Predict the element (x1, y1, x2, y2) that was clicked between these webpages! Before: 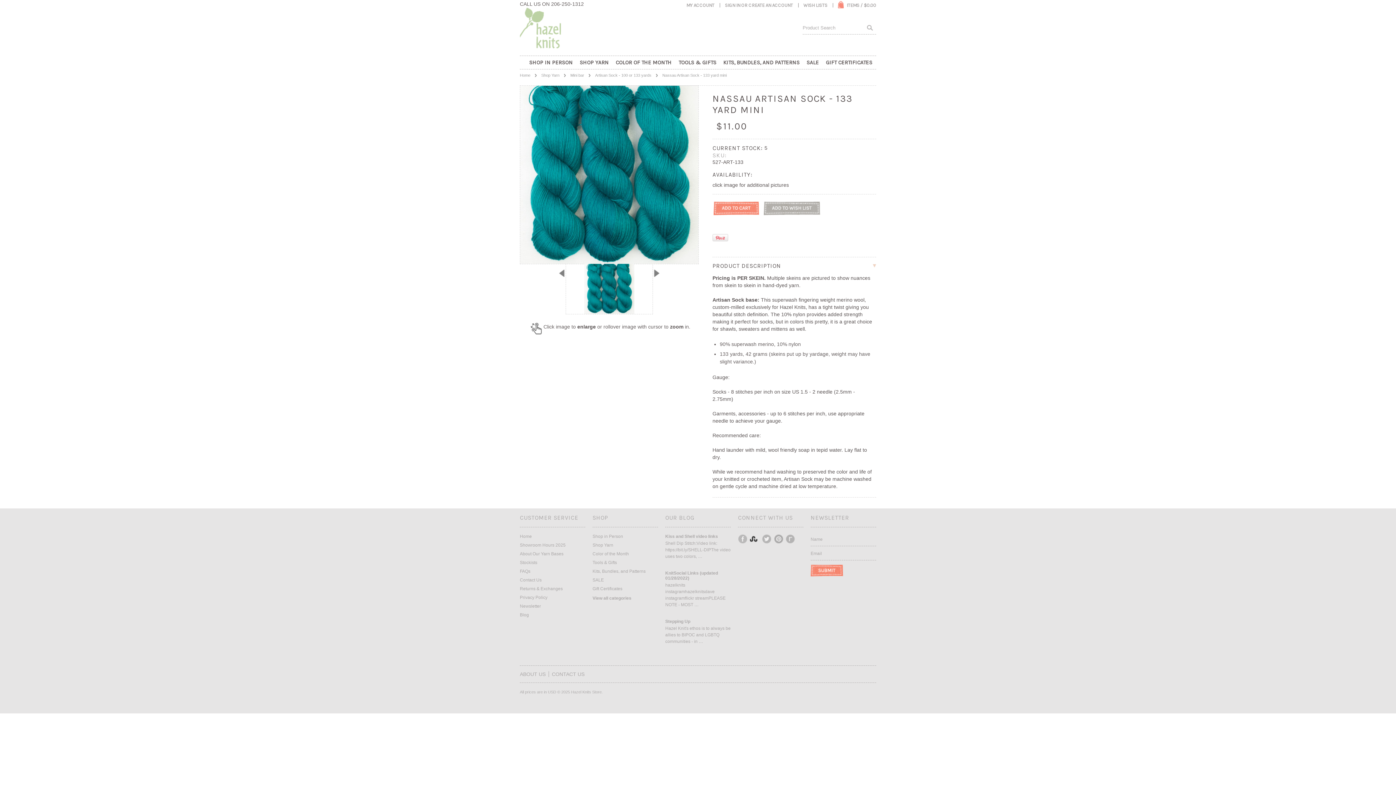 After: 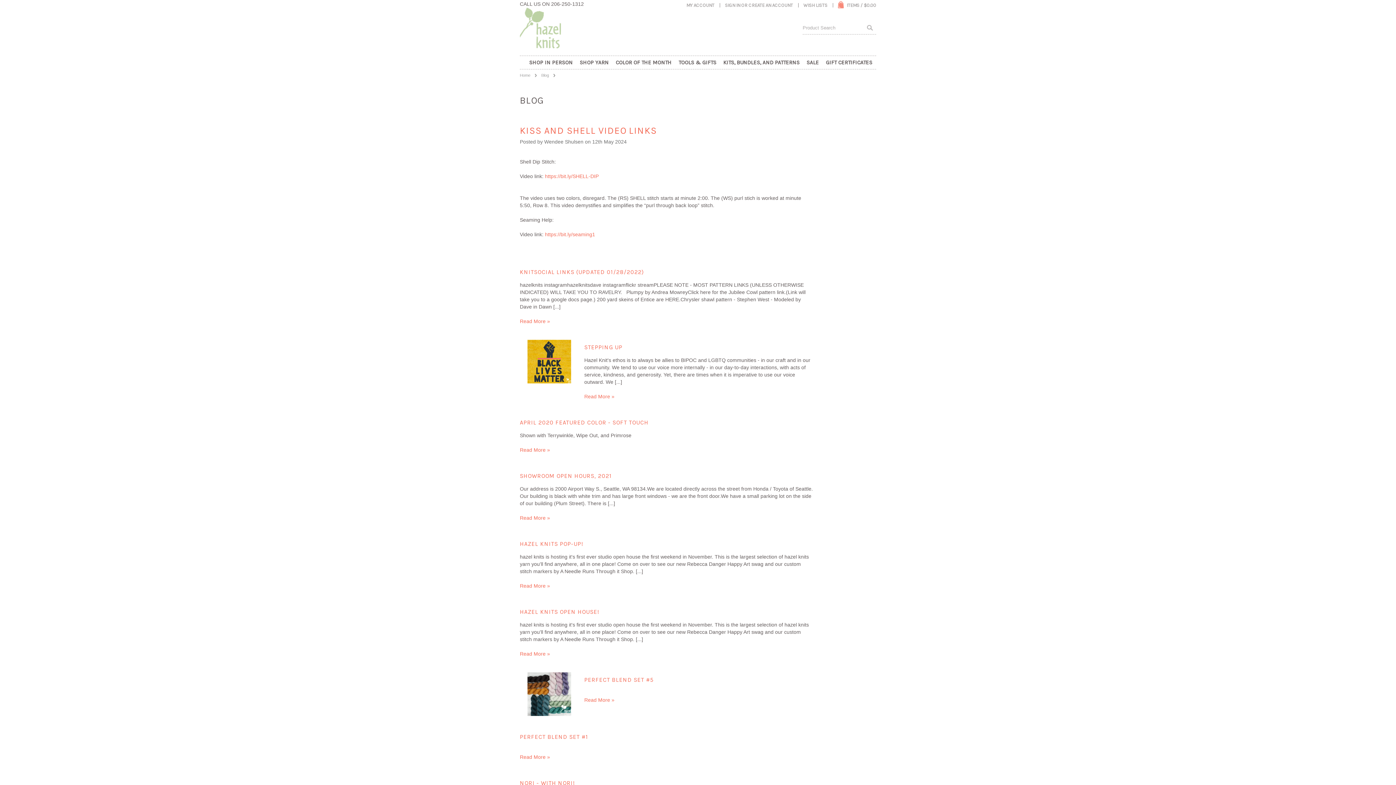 Action: bbox: (520, 612, 529, 617) label: Blog